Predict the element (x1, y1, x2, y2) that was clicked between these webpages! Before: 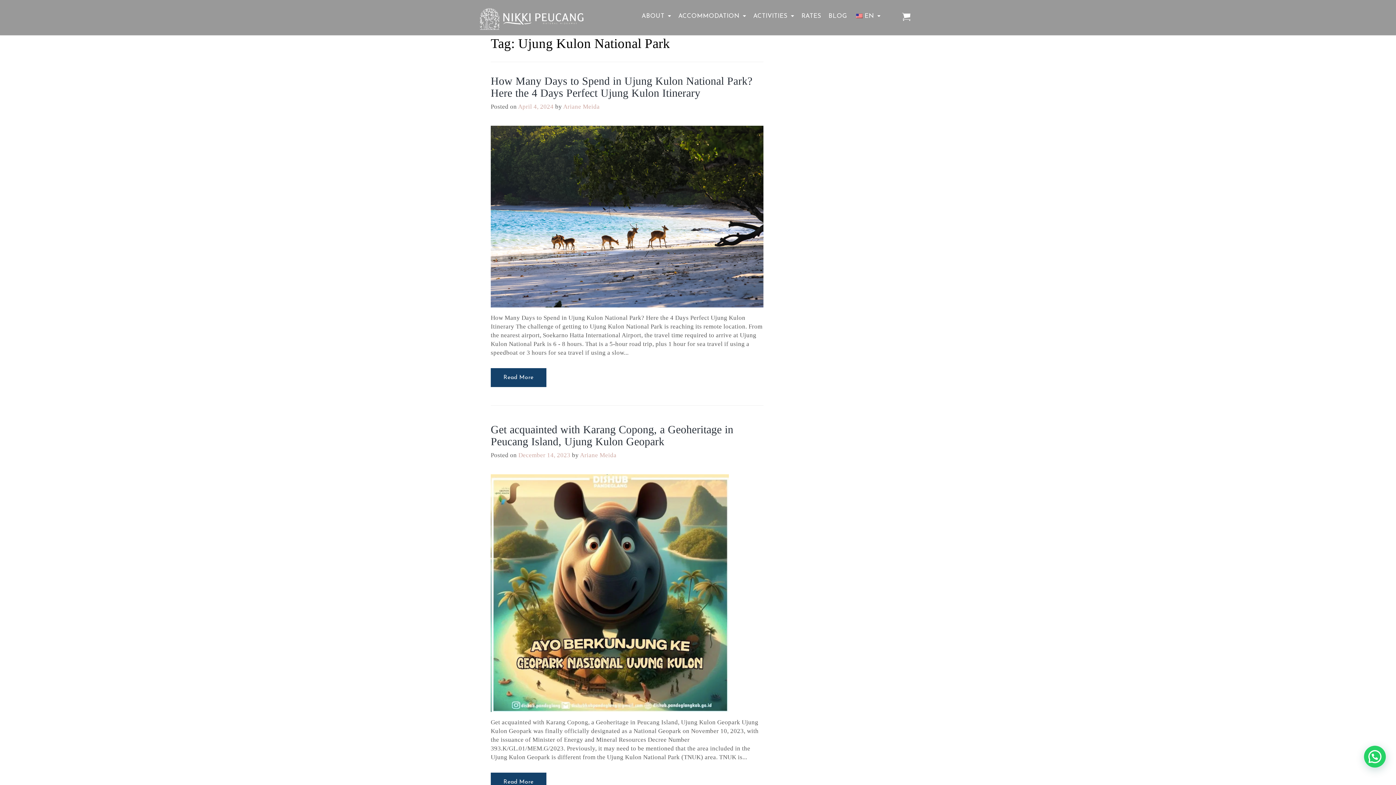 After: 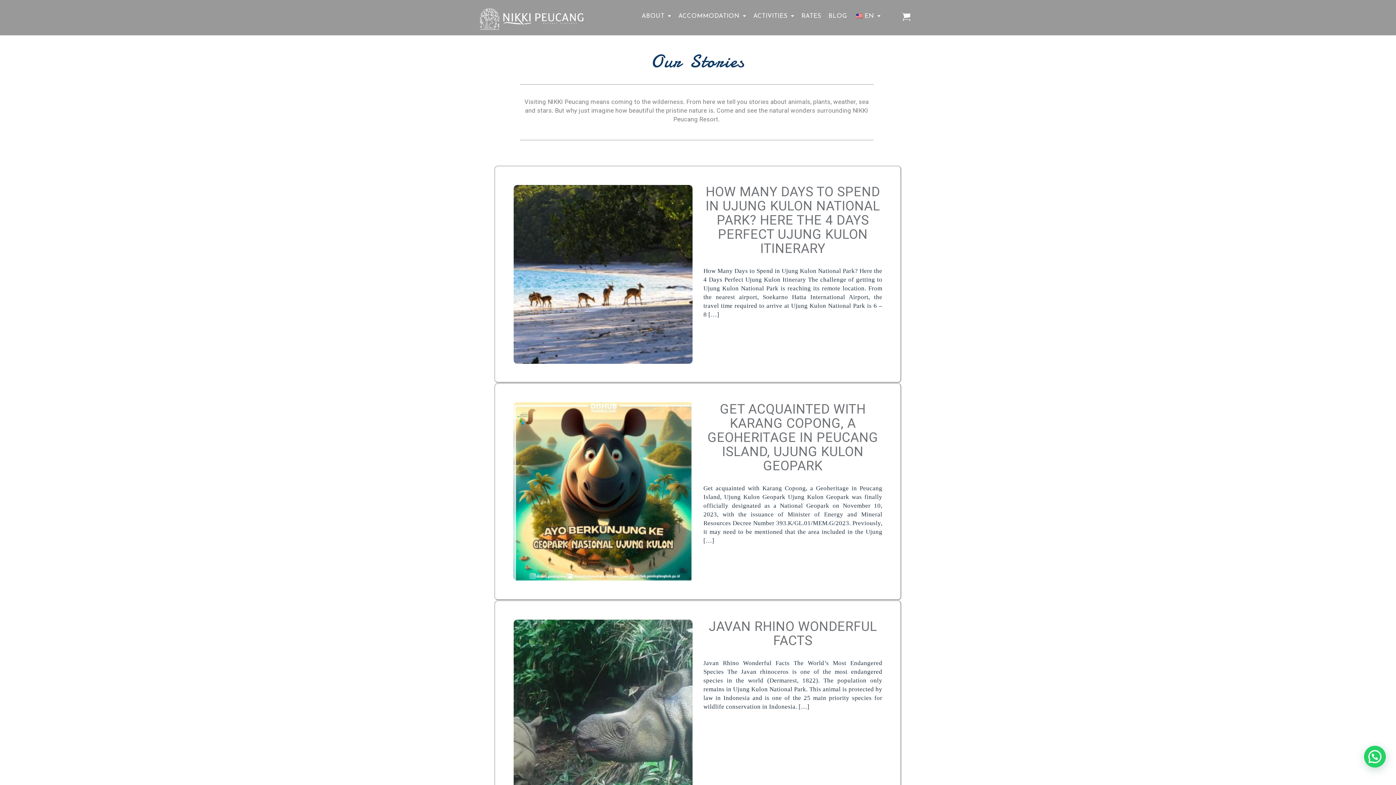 Action: bbox: (823, 12, 849, 25) label: BLOG